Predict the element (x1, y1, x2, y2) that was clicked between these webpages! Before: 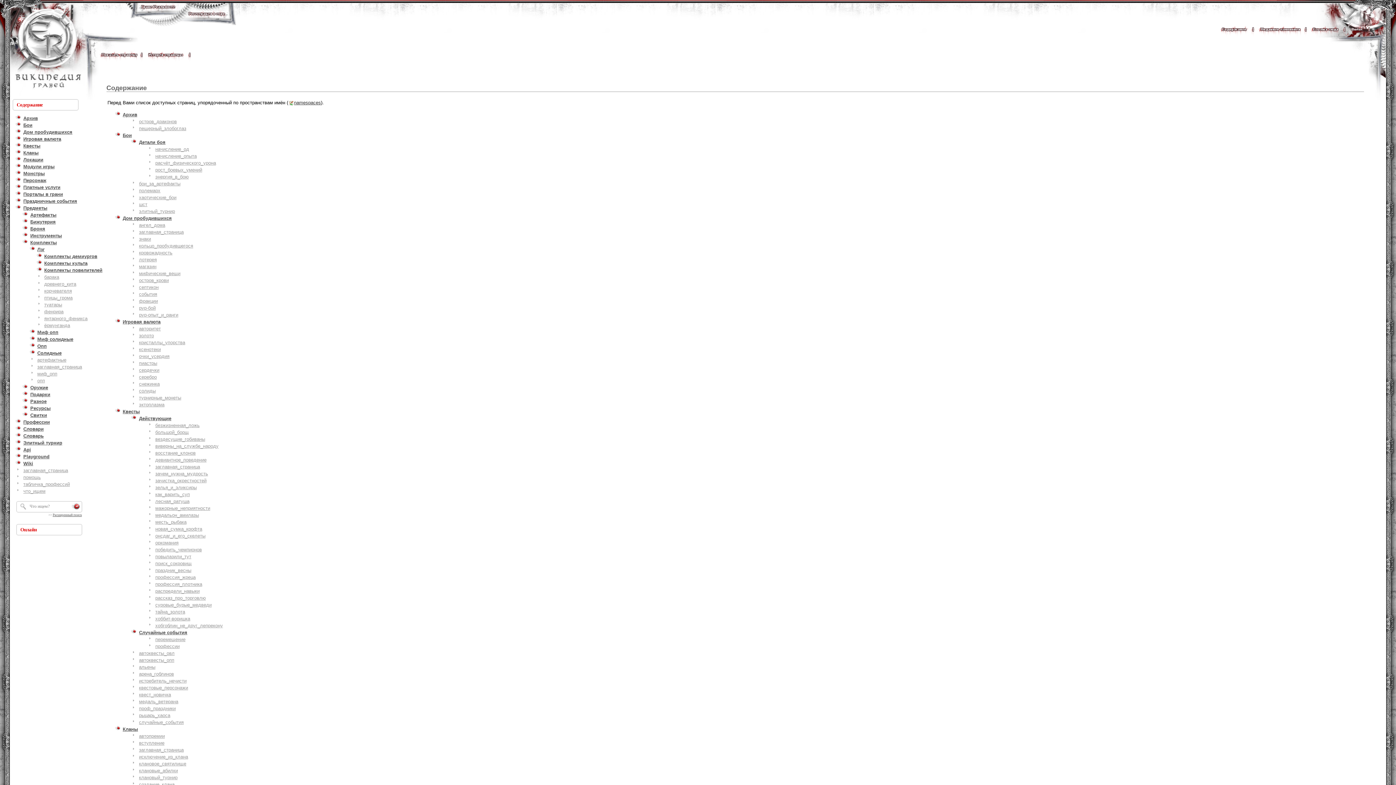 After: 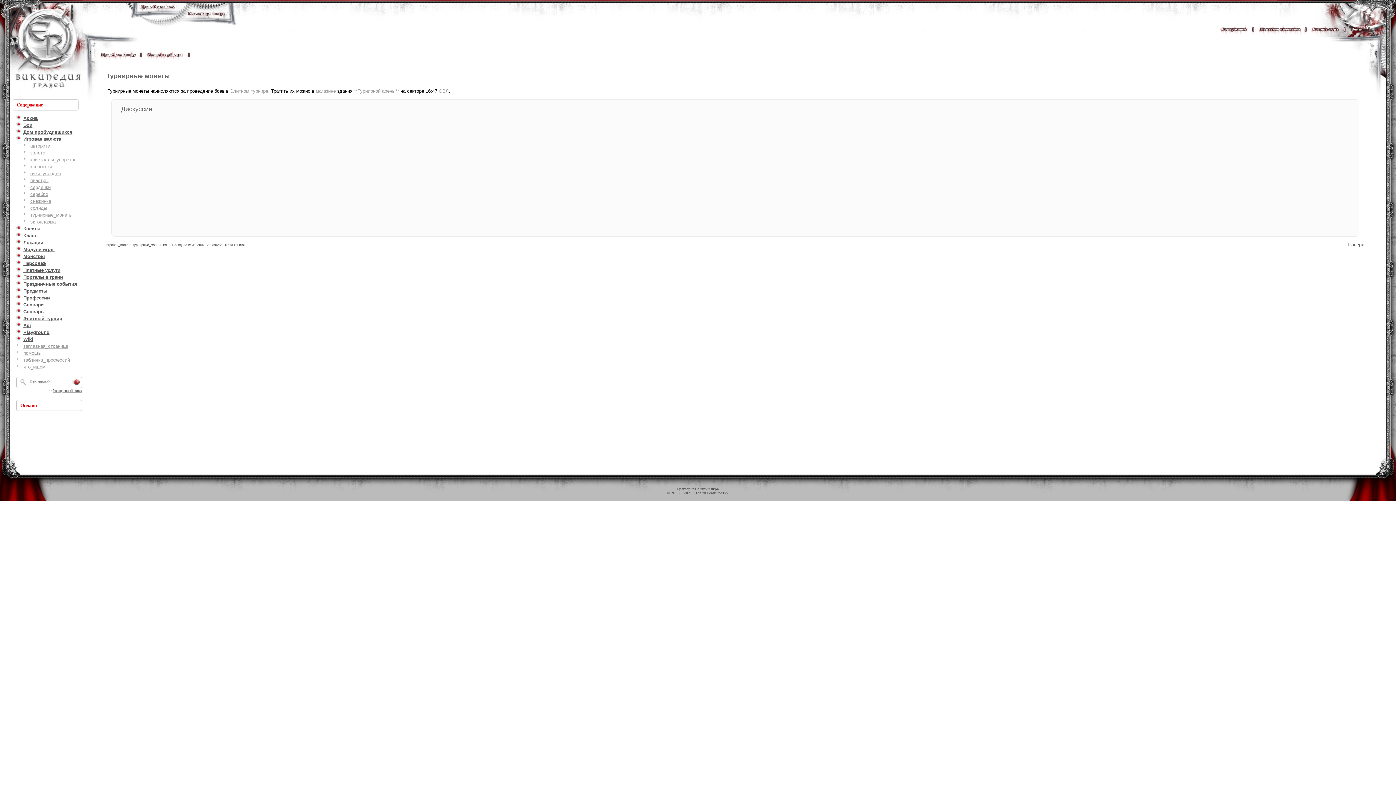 Action: bbox: (139, 395, 181, 400) label: турнирные_монеты